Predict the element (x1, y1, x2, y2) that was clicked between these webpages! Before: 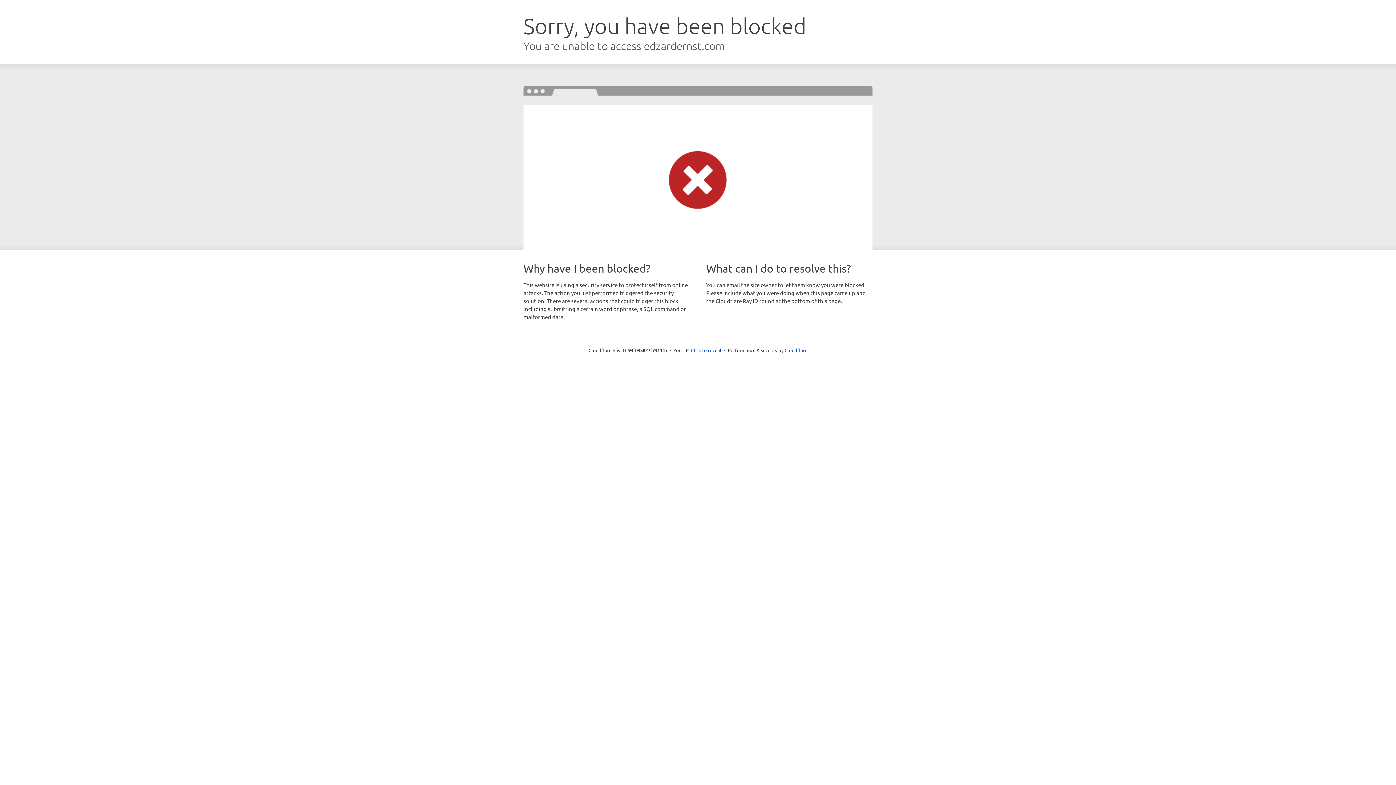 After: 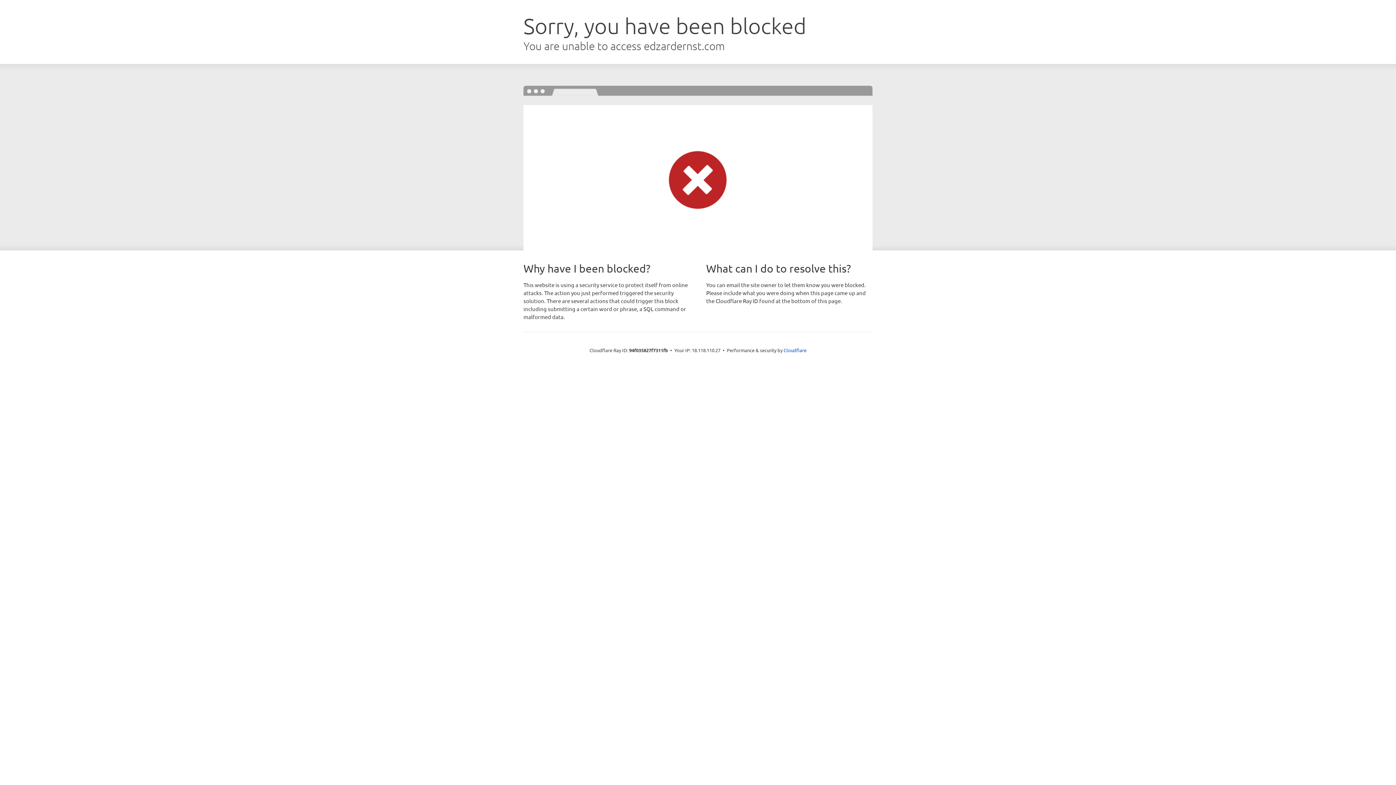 Action: label: Click to reveal bbox: (691, 346, 721, 353)